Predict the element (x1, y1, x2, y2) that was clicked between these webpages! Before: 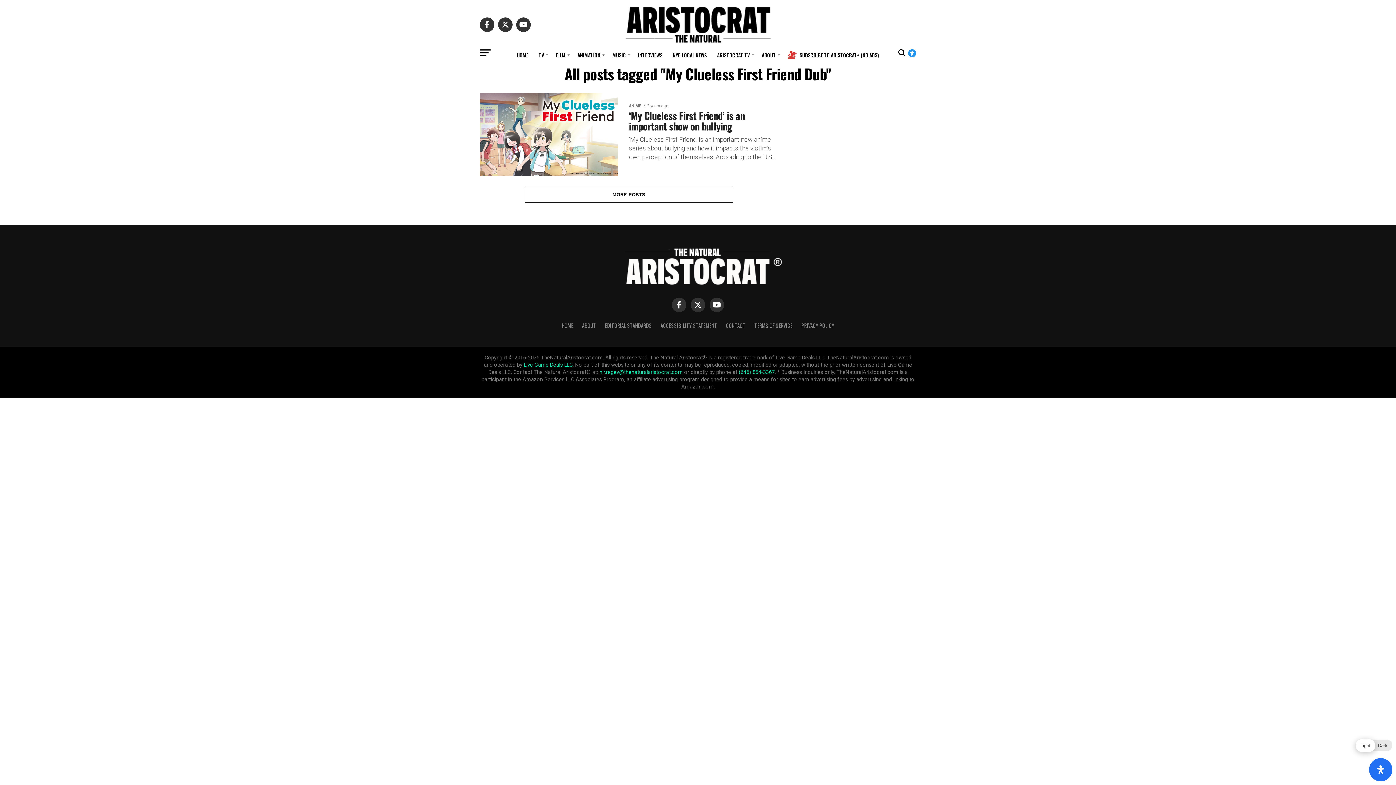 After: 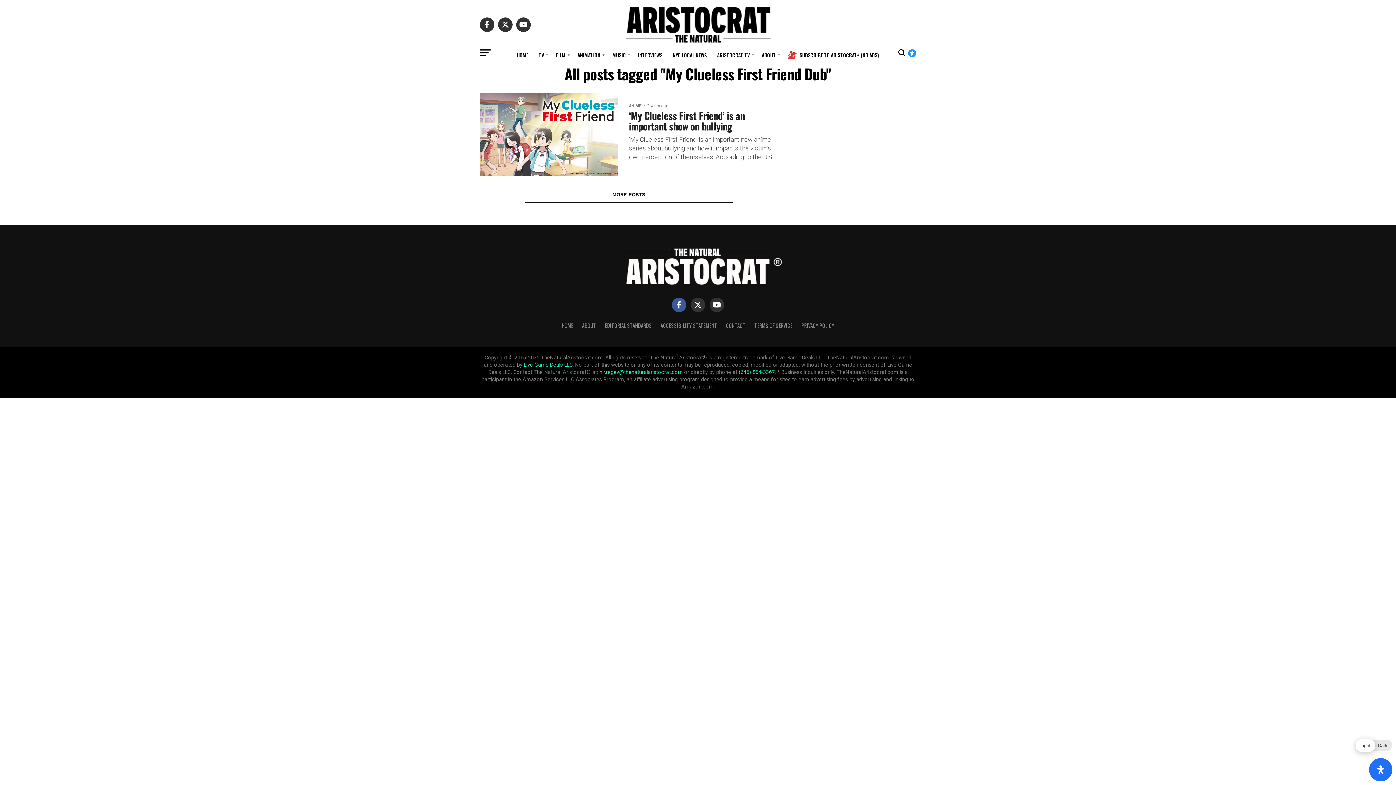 Action: bbox: (672, 297, 686, 312)